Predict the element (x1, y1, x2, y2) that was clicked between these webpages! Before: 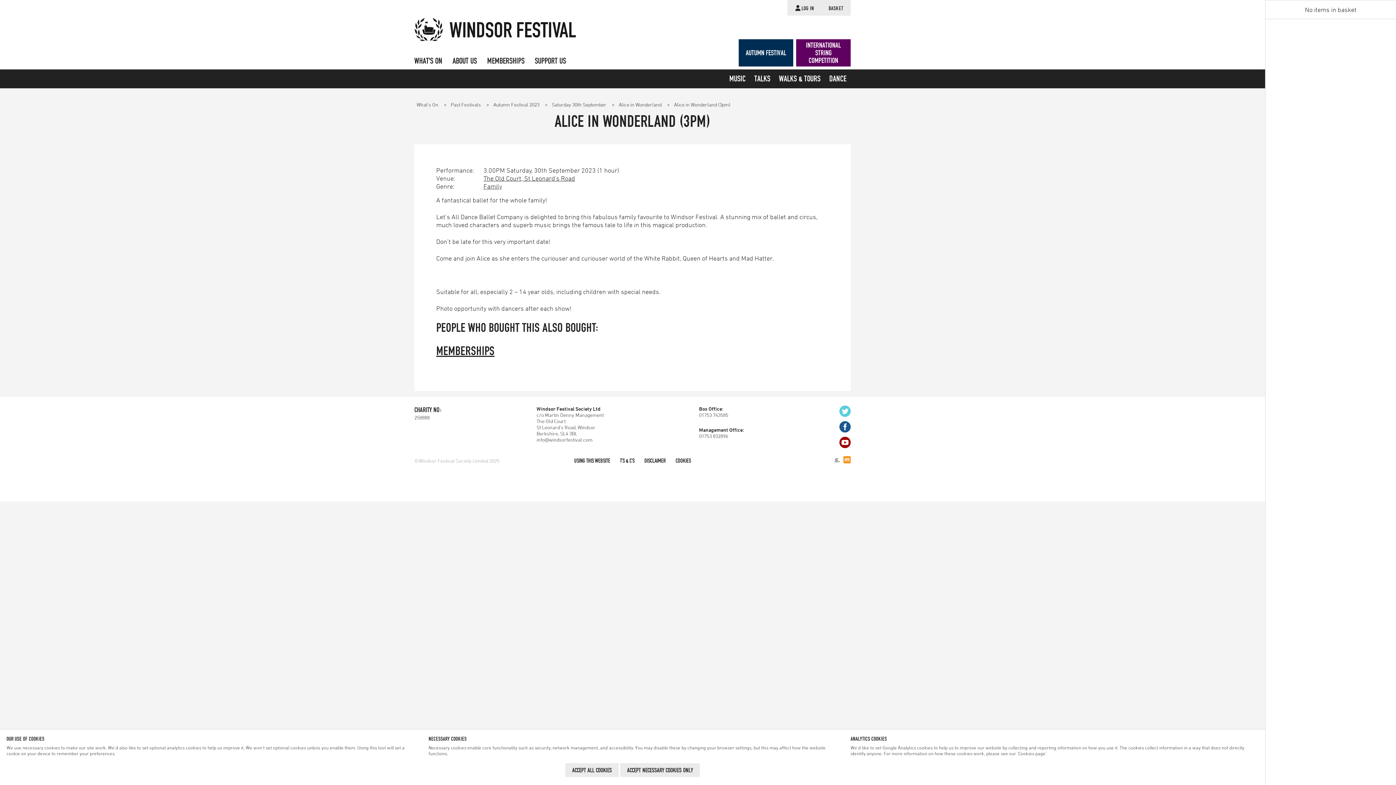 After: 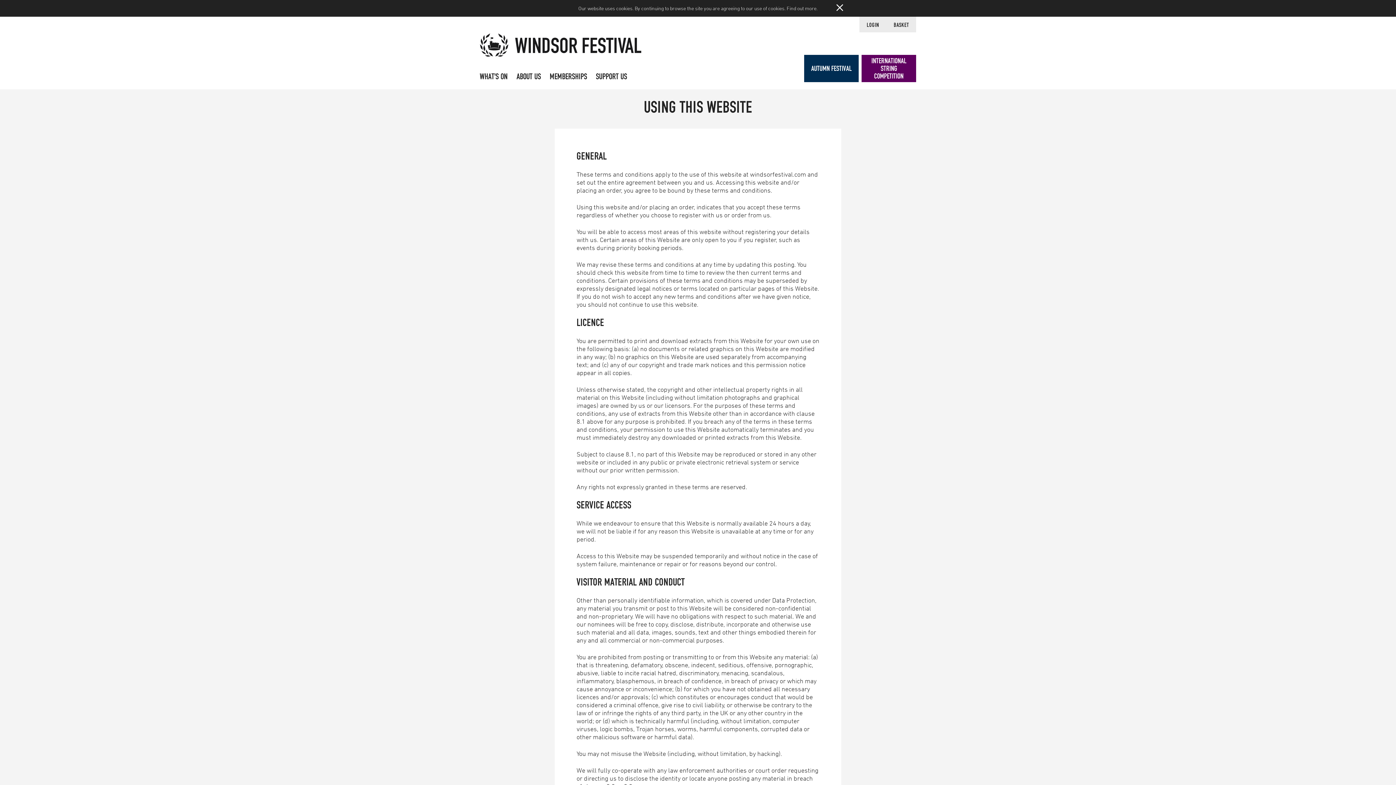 Action: bbox: (574, 457, 610, 464) label: USING THIS WEBSITE